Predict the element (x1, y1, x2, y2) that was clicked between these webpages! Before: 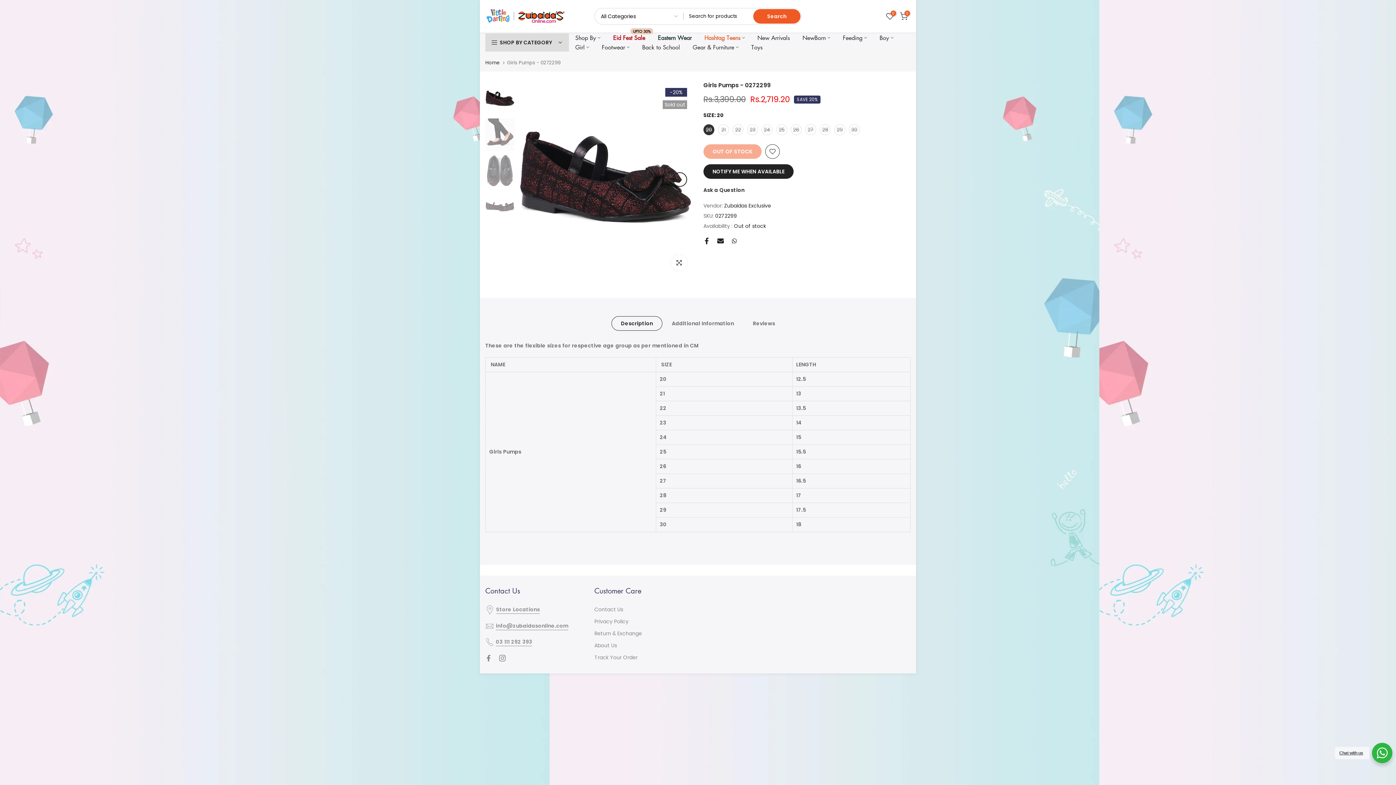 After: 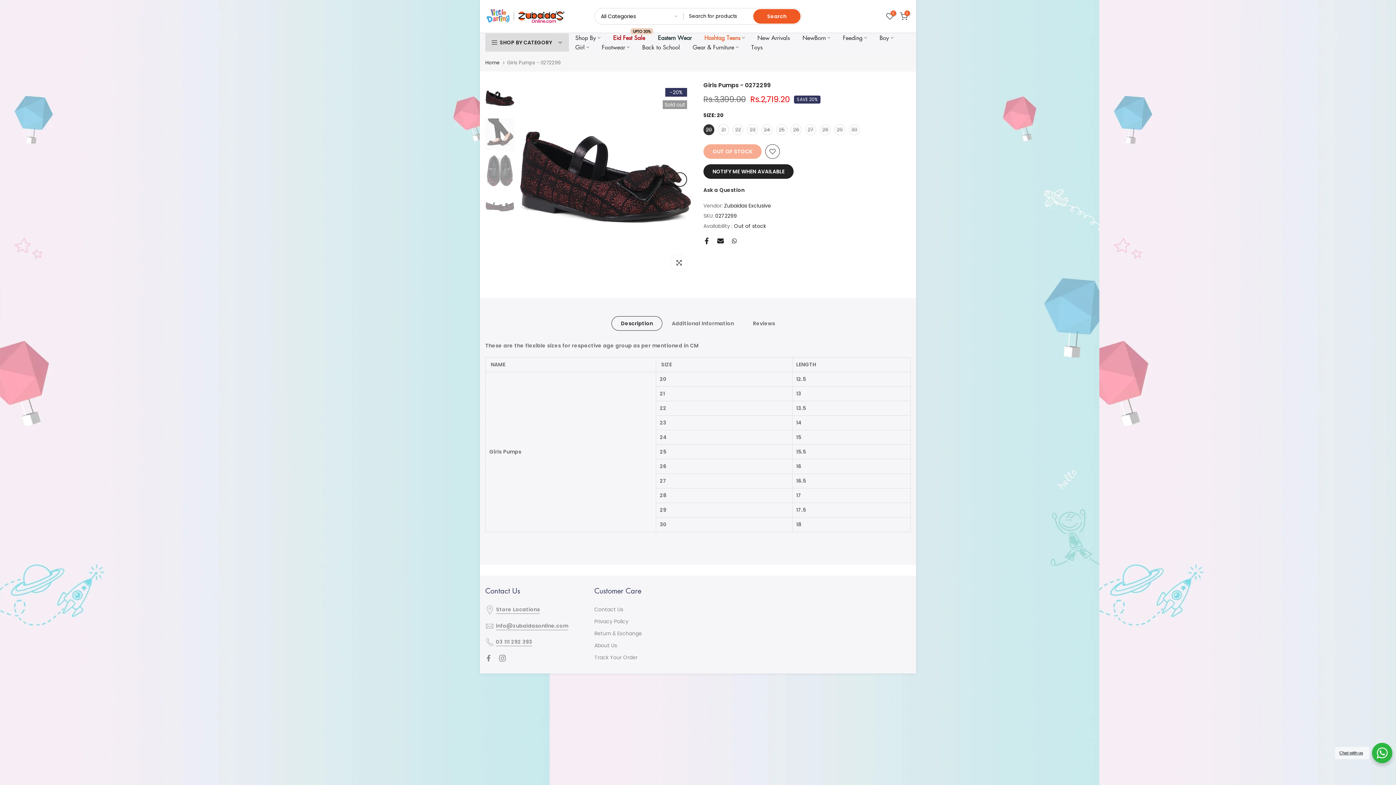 Action: bbox: (611, 316, 662, 331) label: Description